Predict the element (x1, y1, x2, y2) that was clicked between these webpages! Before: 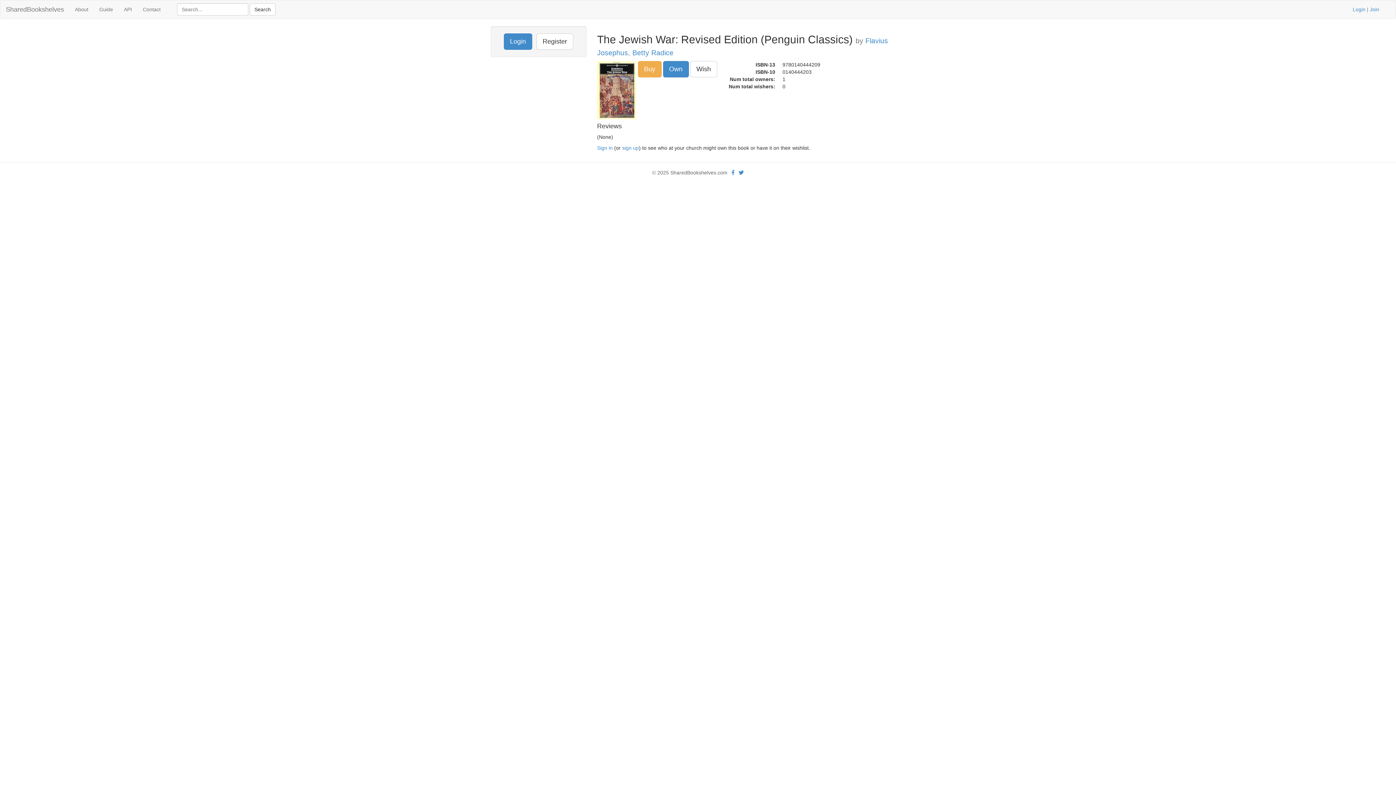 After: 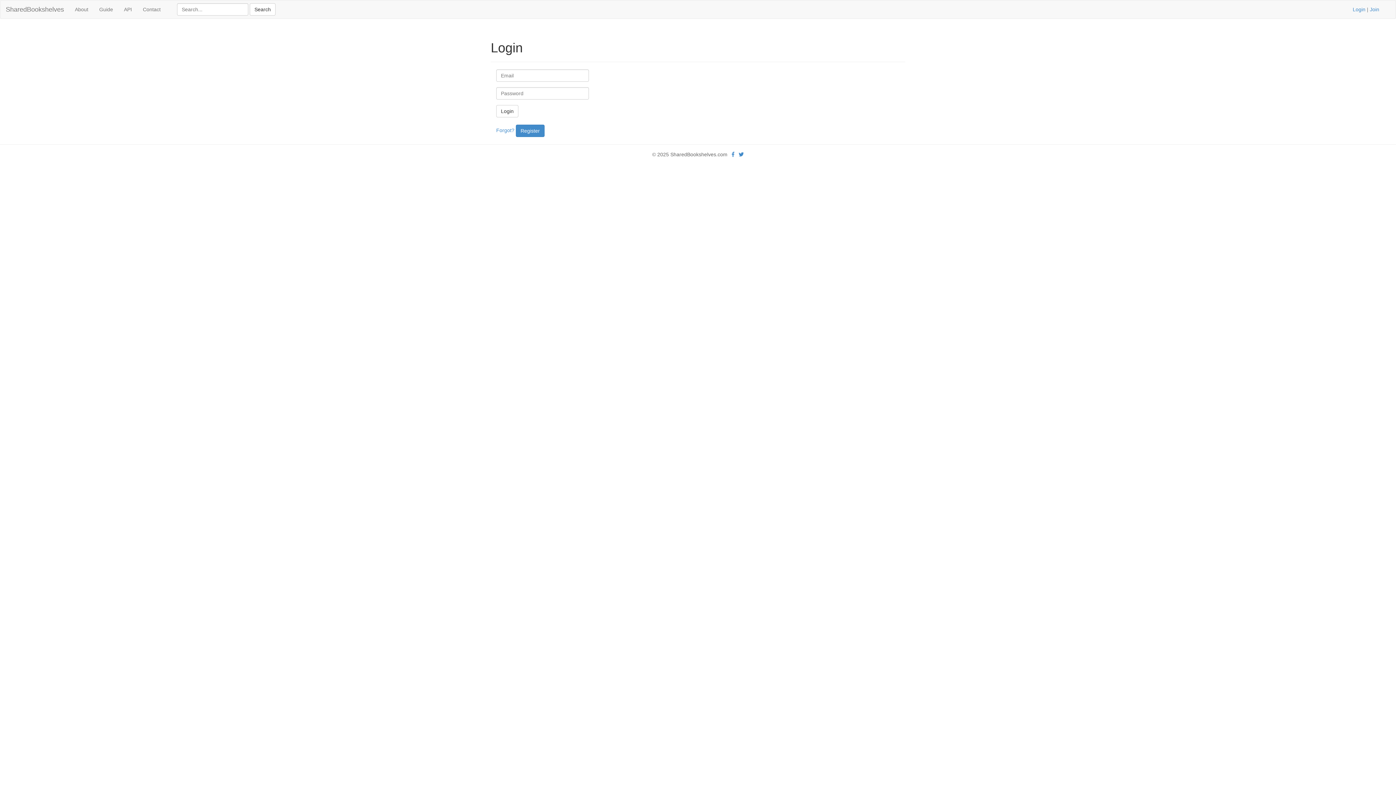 Action: bbox: (503, 33, 532, 49) label: Login